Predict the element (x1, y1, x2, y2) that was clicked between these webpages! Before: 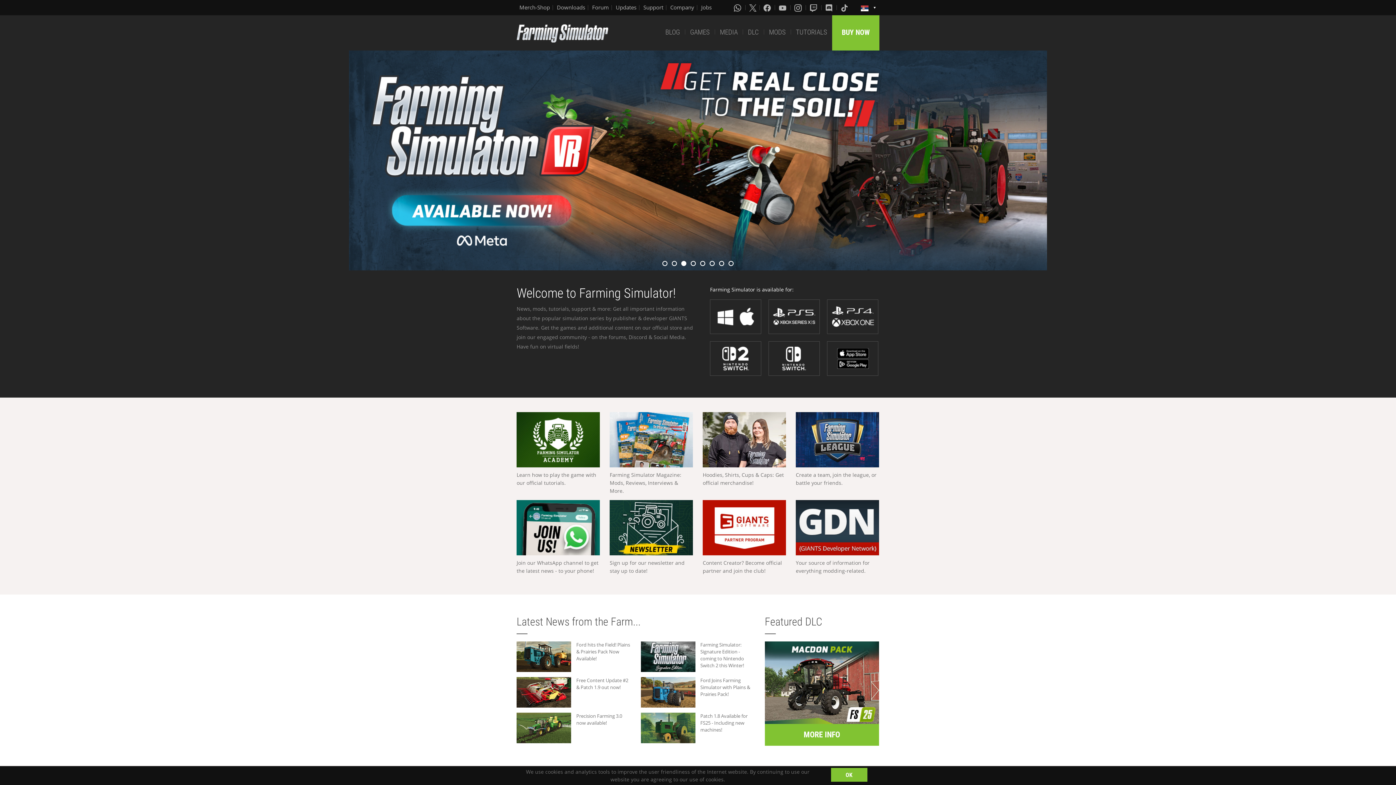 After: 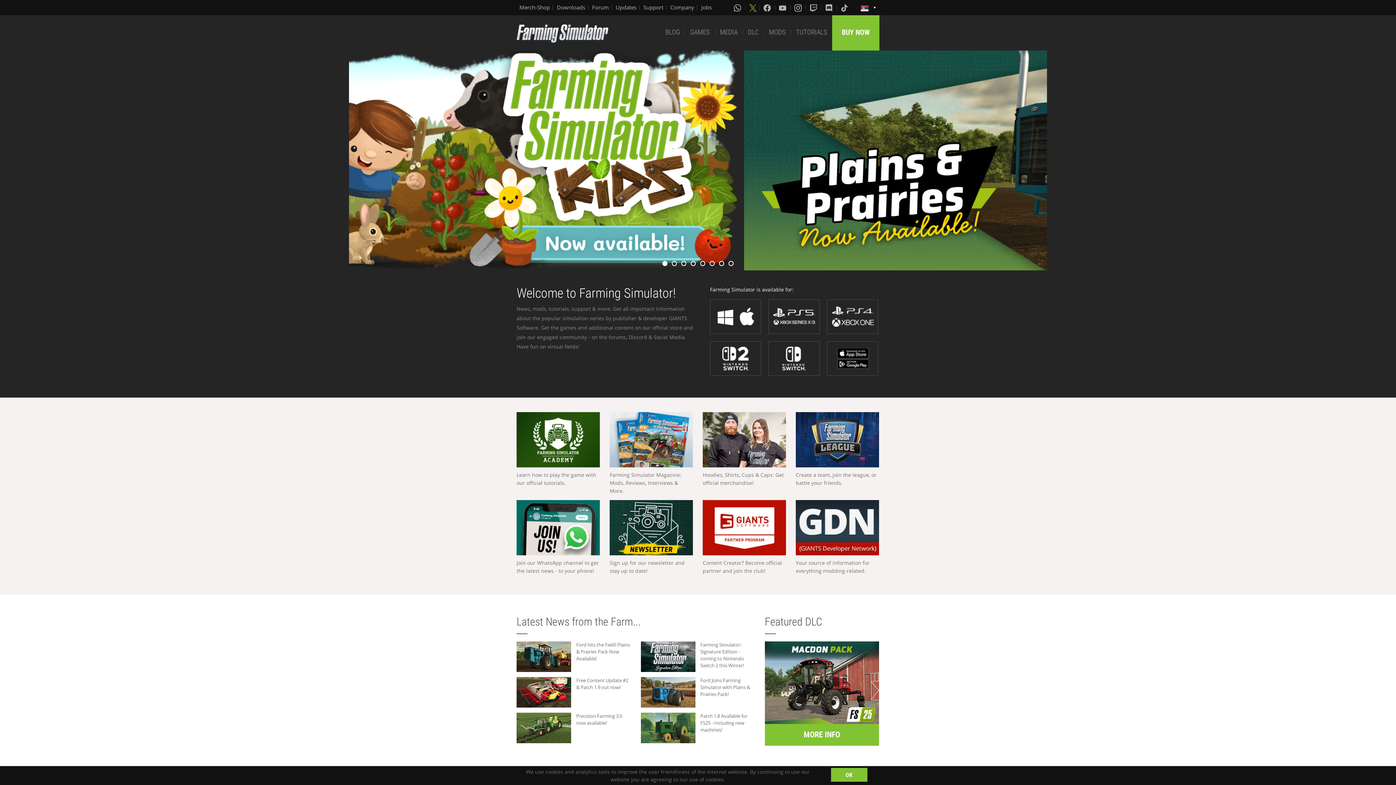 Action: bbox: (749, 3, 756, 11)